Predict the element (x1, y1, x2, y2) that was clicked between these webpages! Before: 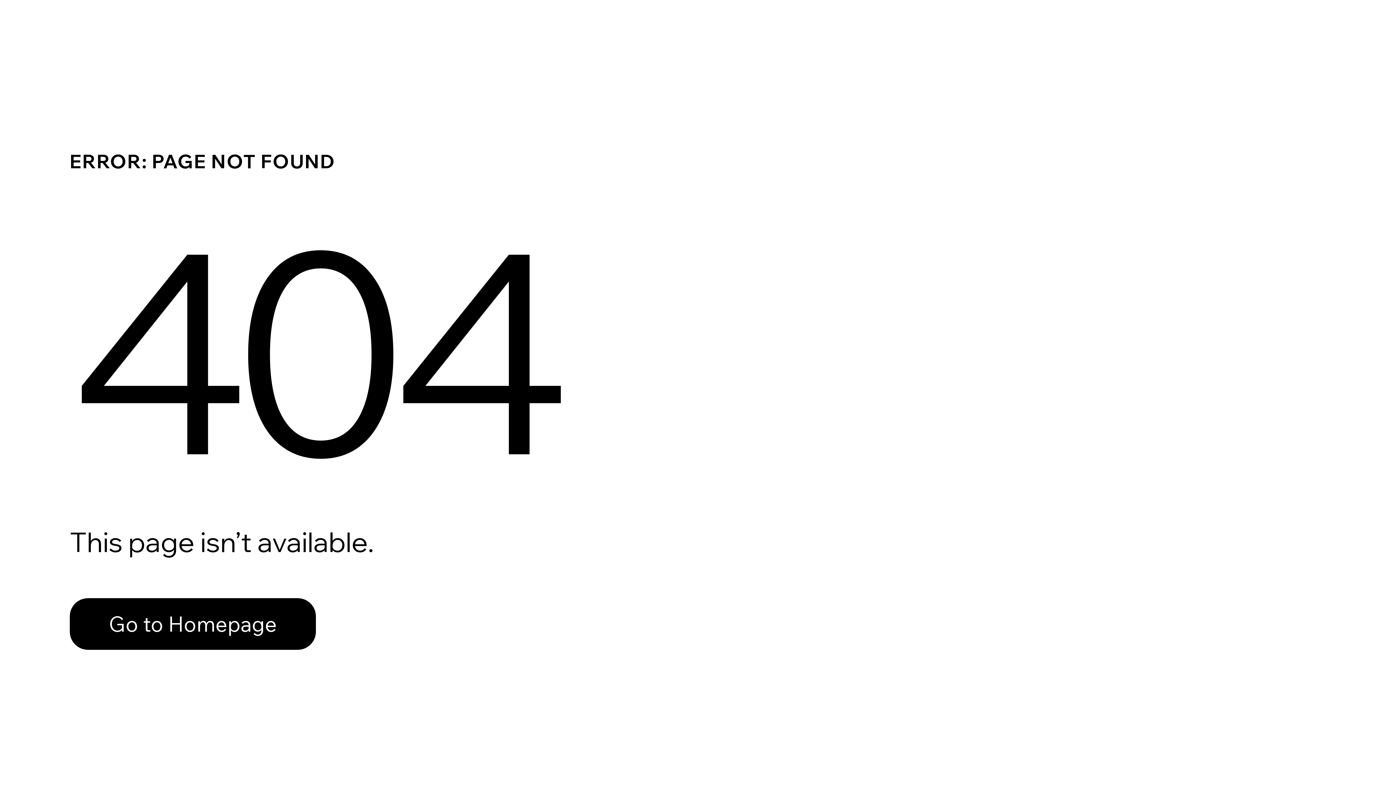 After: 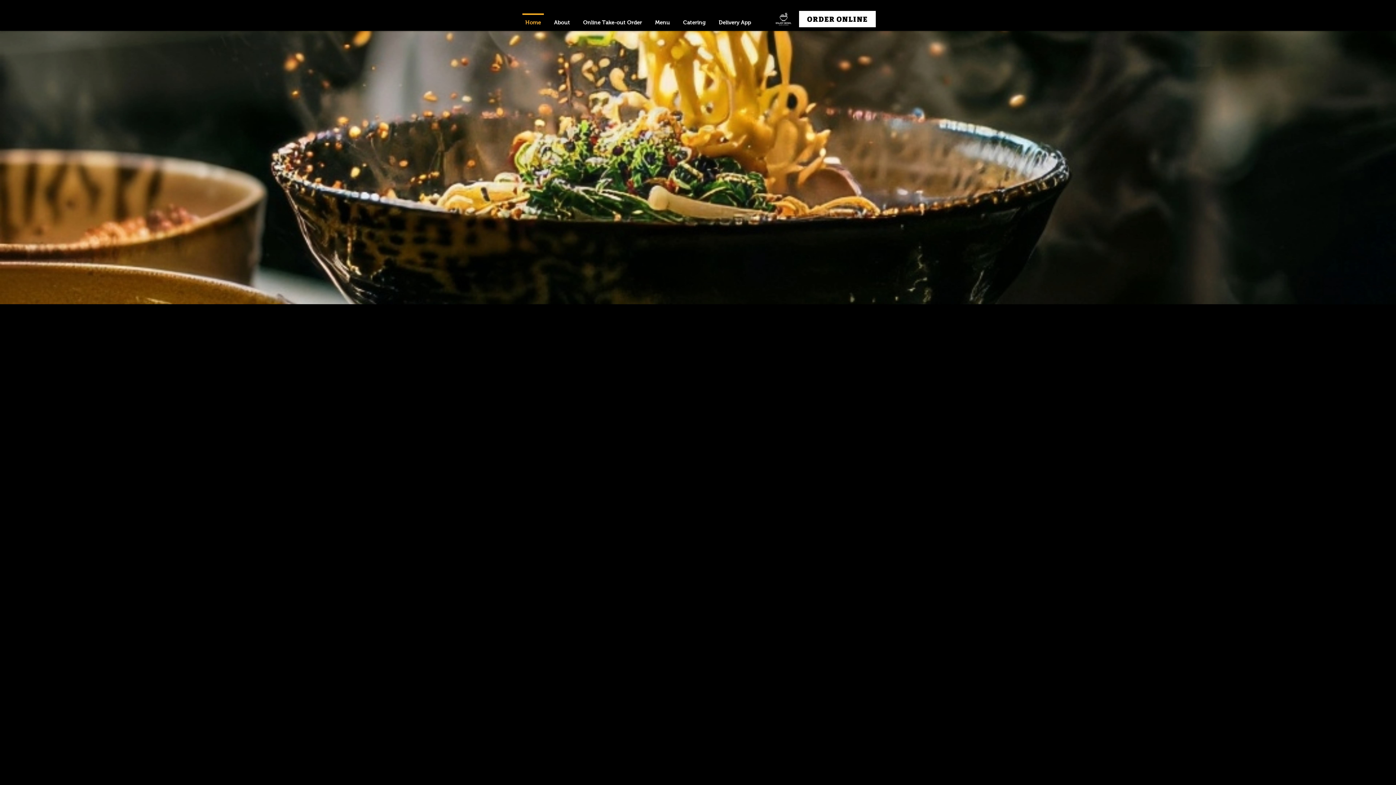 Action: label: Go to Homepage bbox: (69, 582, 768, 659)